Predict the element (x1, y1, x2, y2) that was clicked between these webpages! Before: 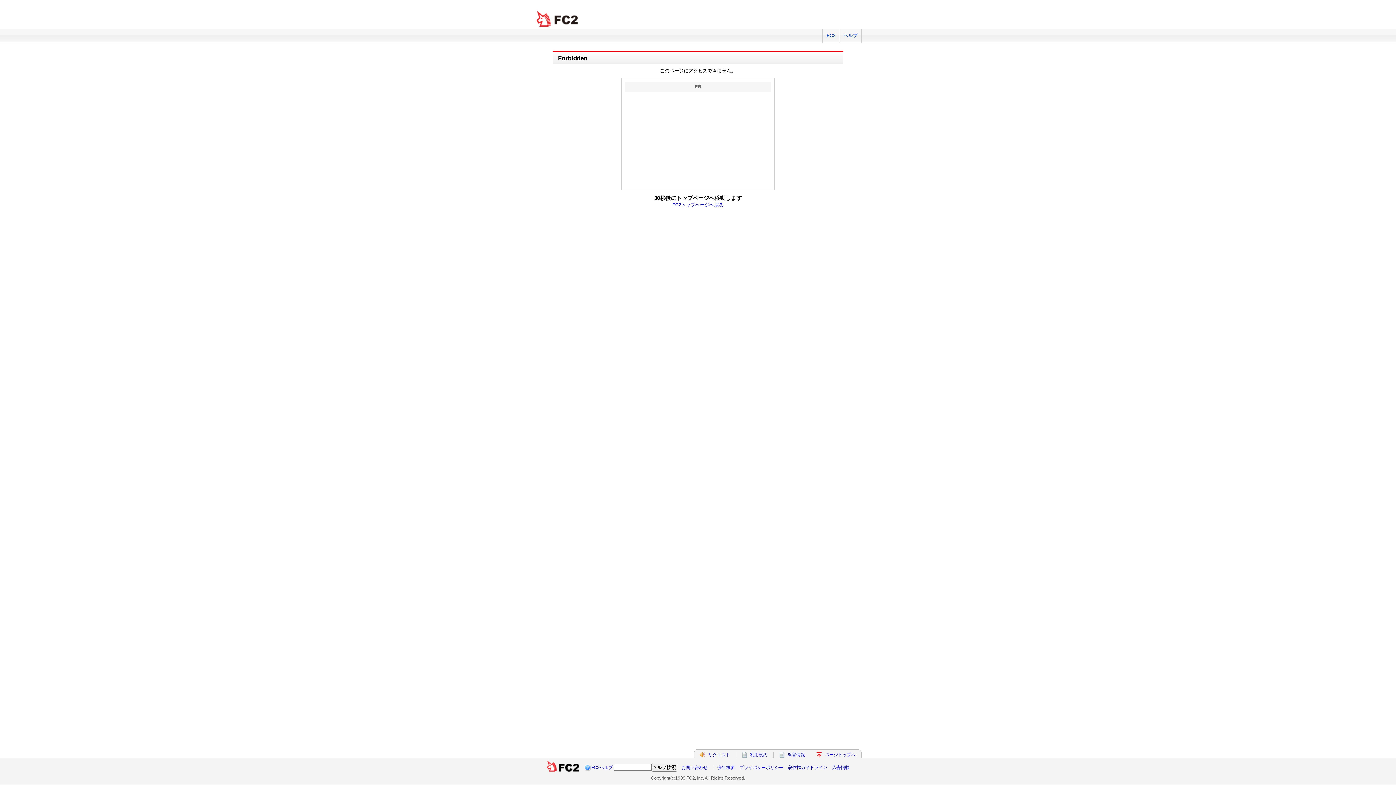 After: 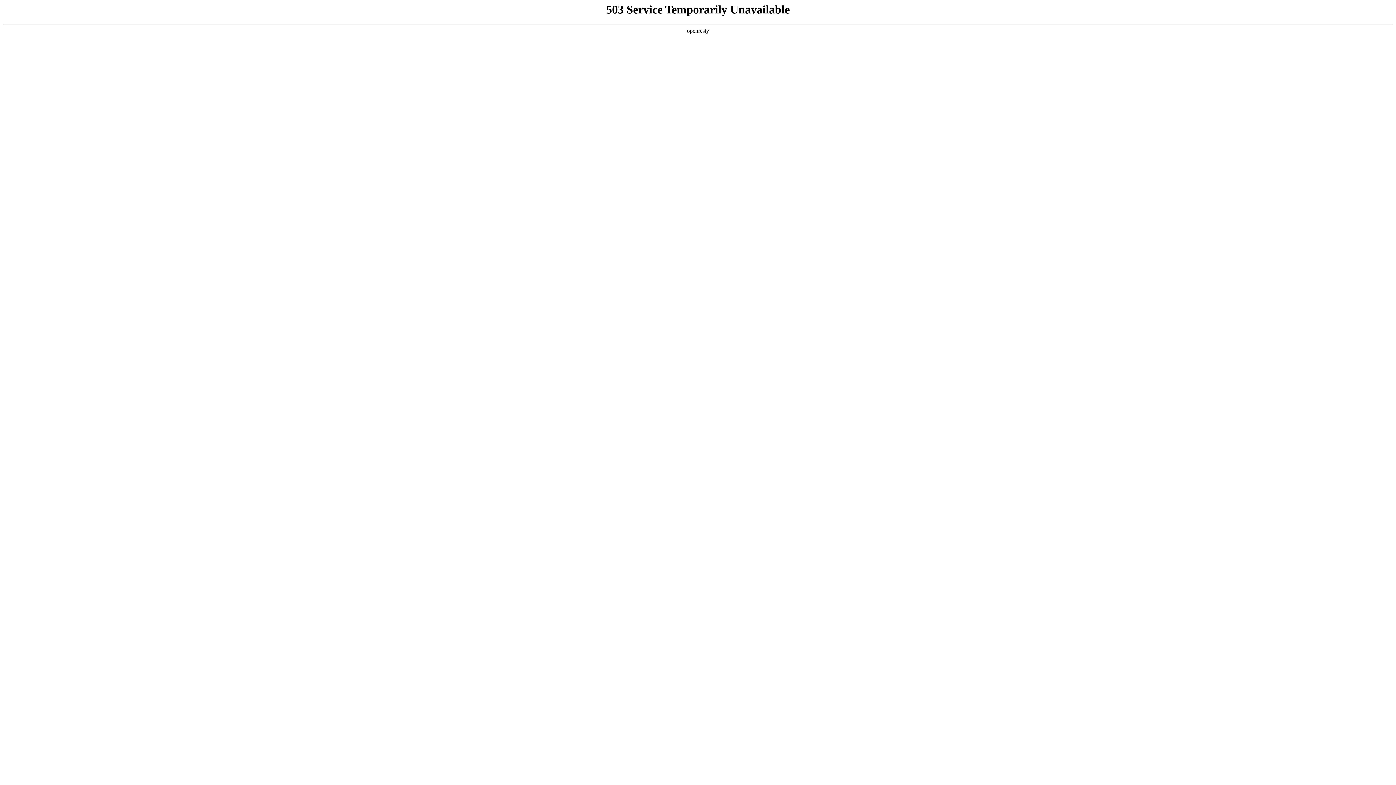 Action: bbox: (787, 752, 805, 757) label: 障害情報